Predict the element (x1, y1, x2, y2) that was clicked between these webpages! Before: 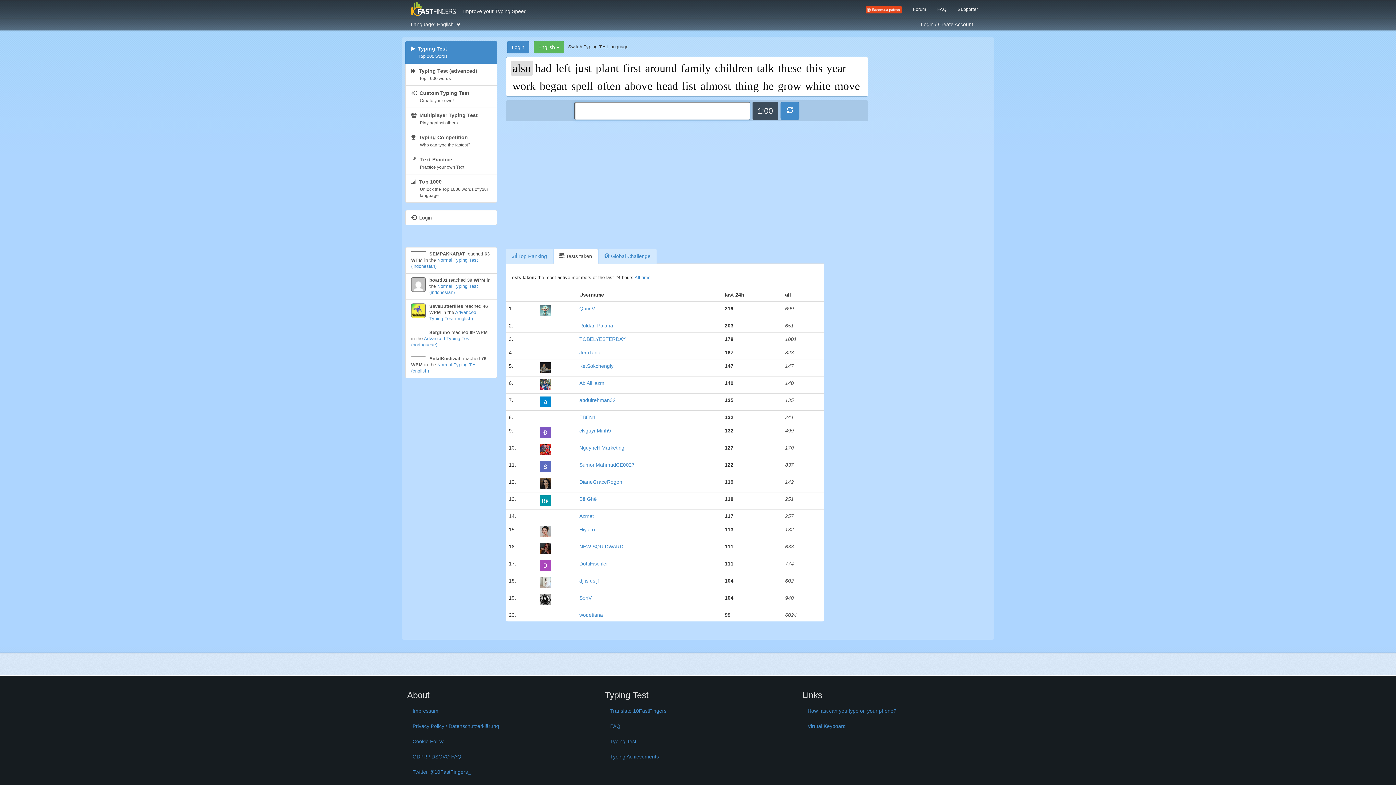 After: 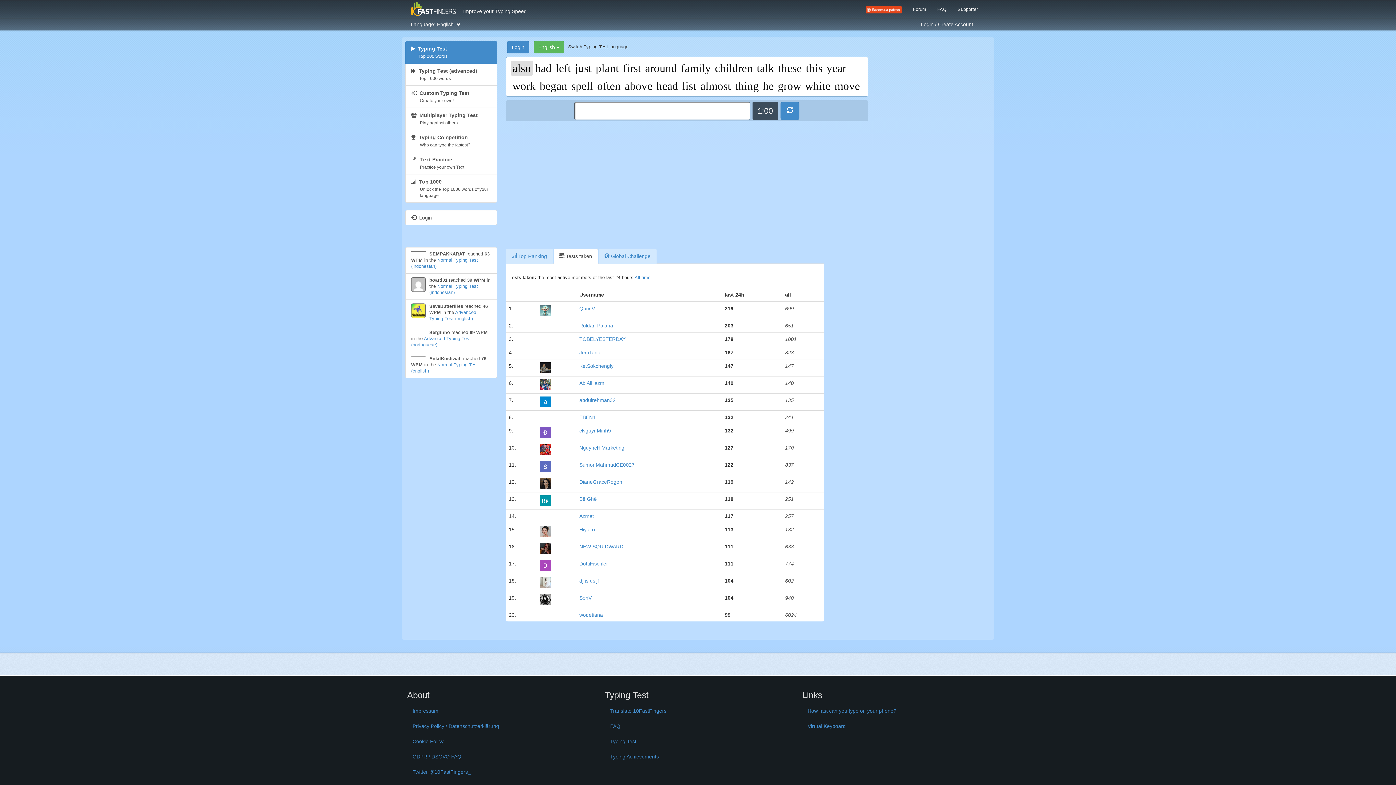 Action: bbox: (860, 0, 907, 16)